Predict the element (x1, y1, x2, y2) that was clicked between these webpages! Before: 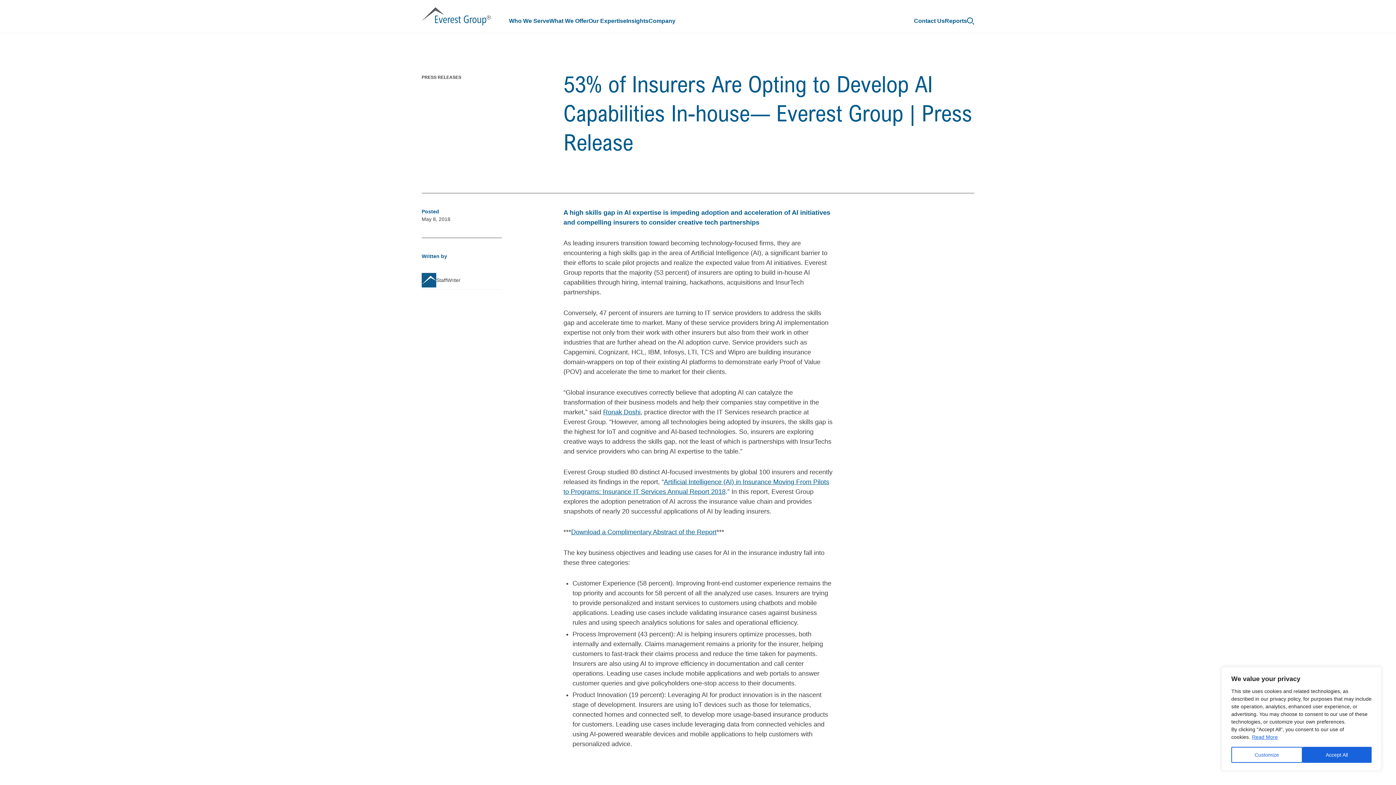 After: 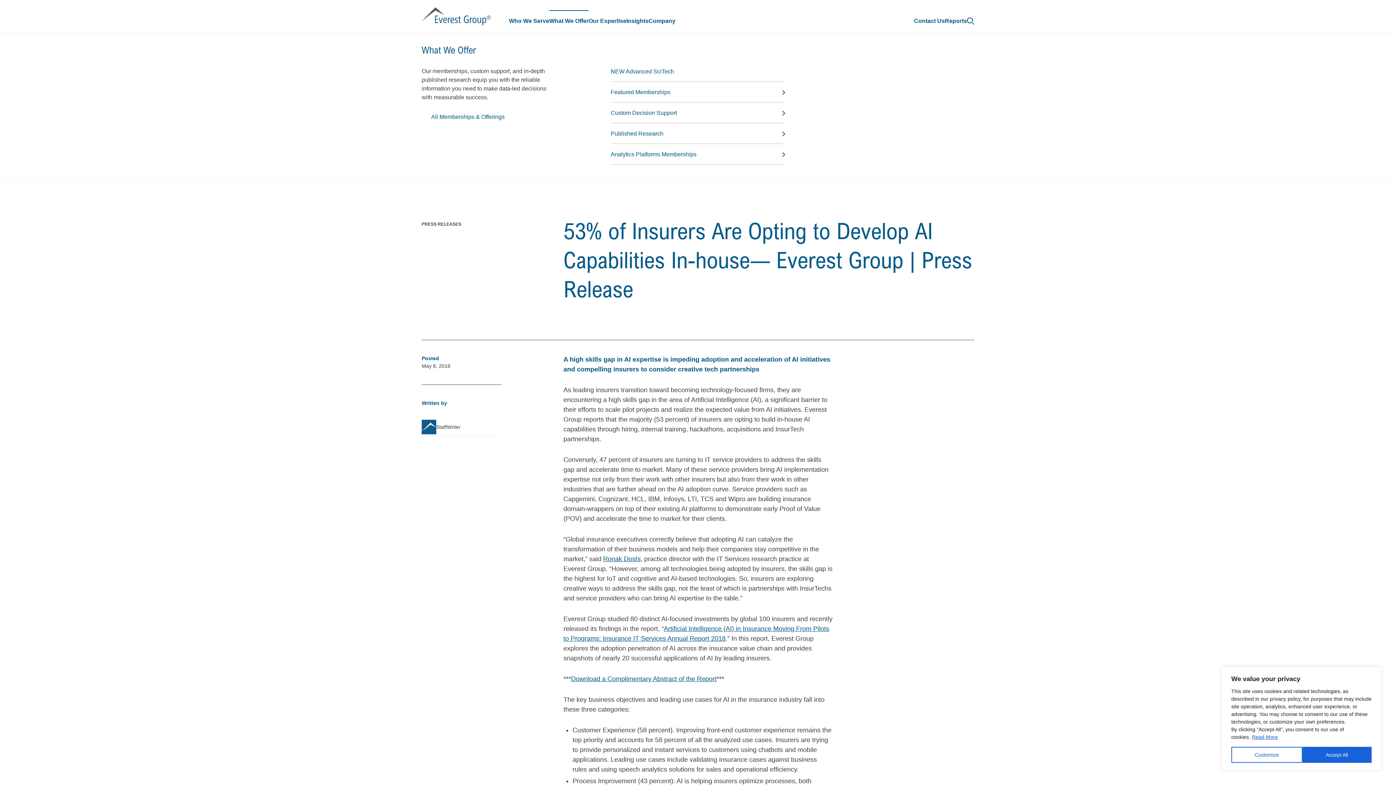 Action: bbox: (549, 18, 588, 24) label: What We Offer